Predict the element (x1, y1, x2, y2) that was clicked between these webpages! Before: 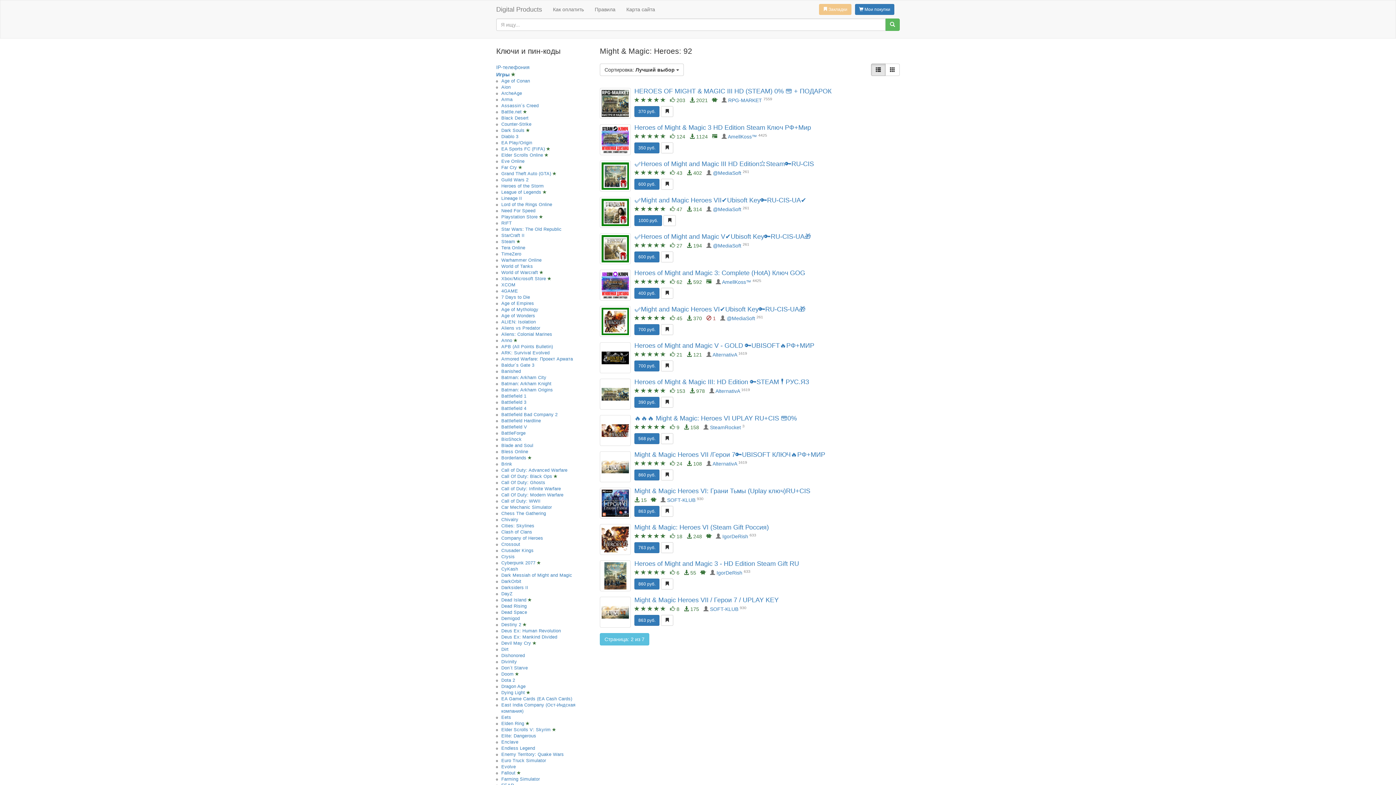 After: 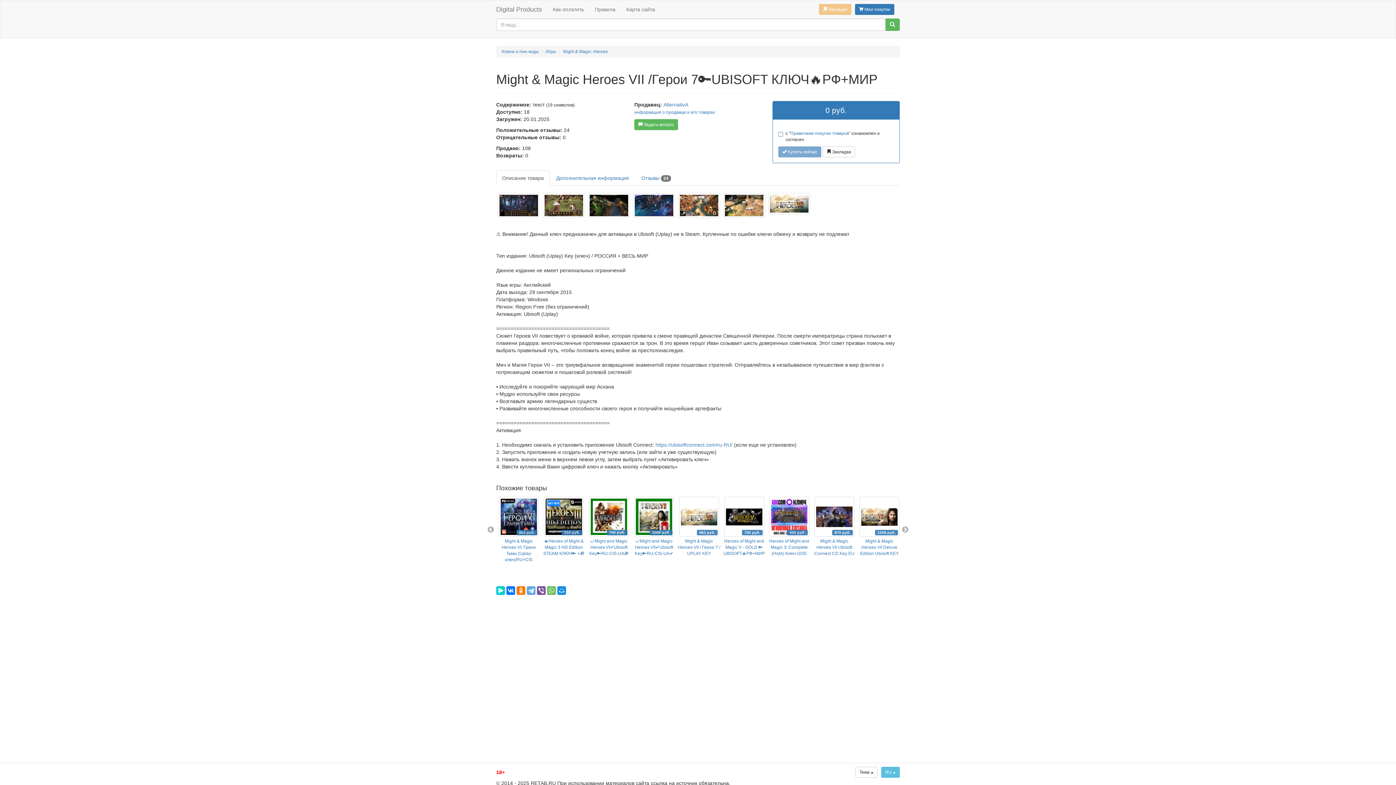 Action: bbox: (634, 469, 659, 480) label: 860 руб.